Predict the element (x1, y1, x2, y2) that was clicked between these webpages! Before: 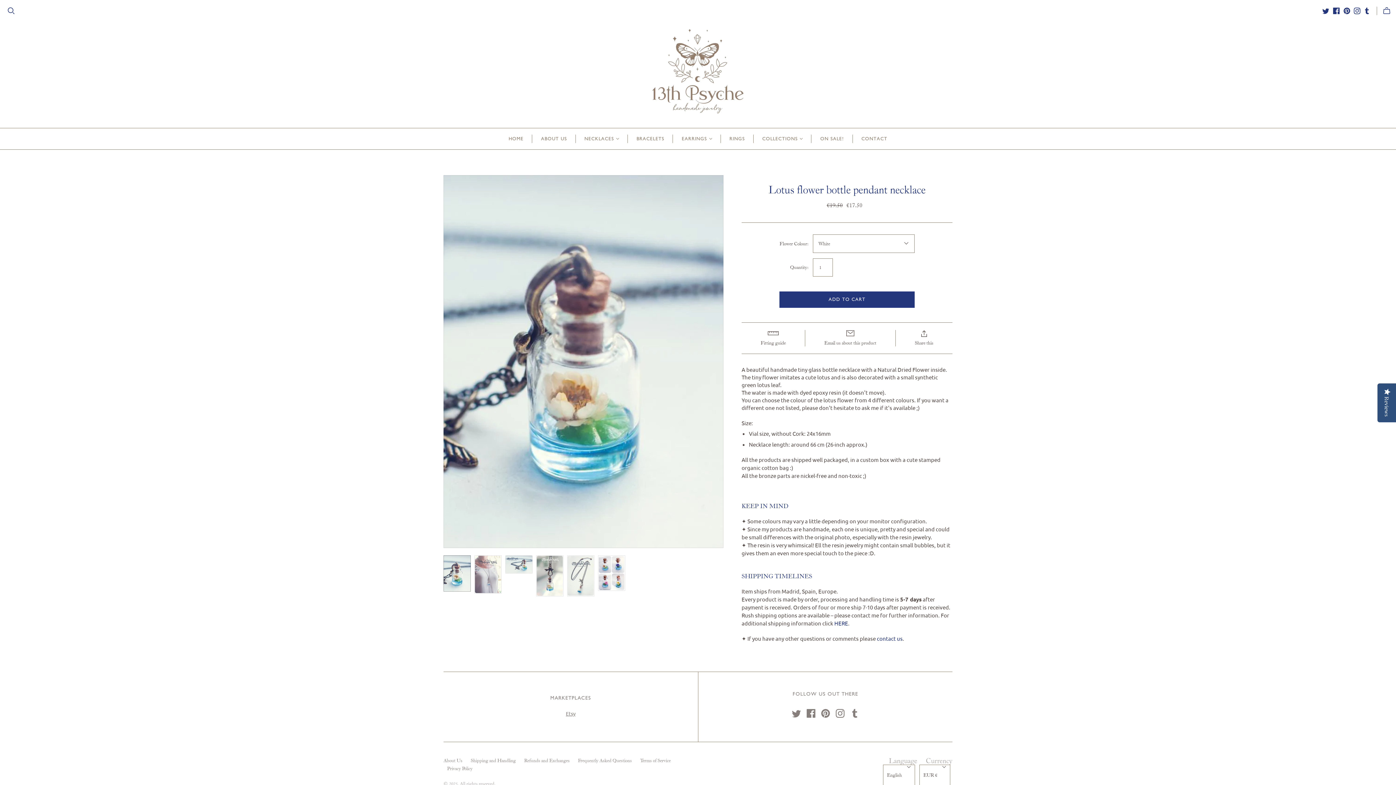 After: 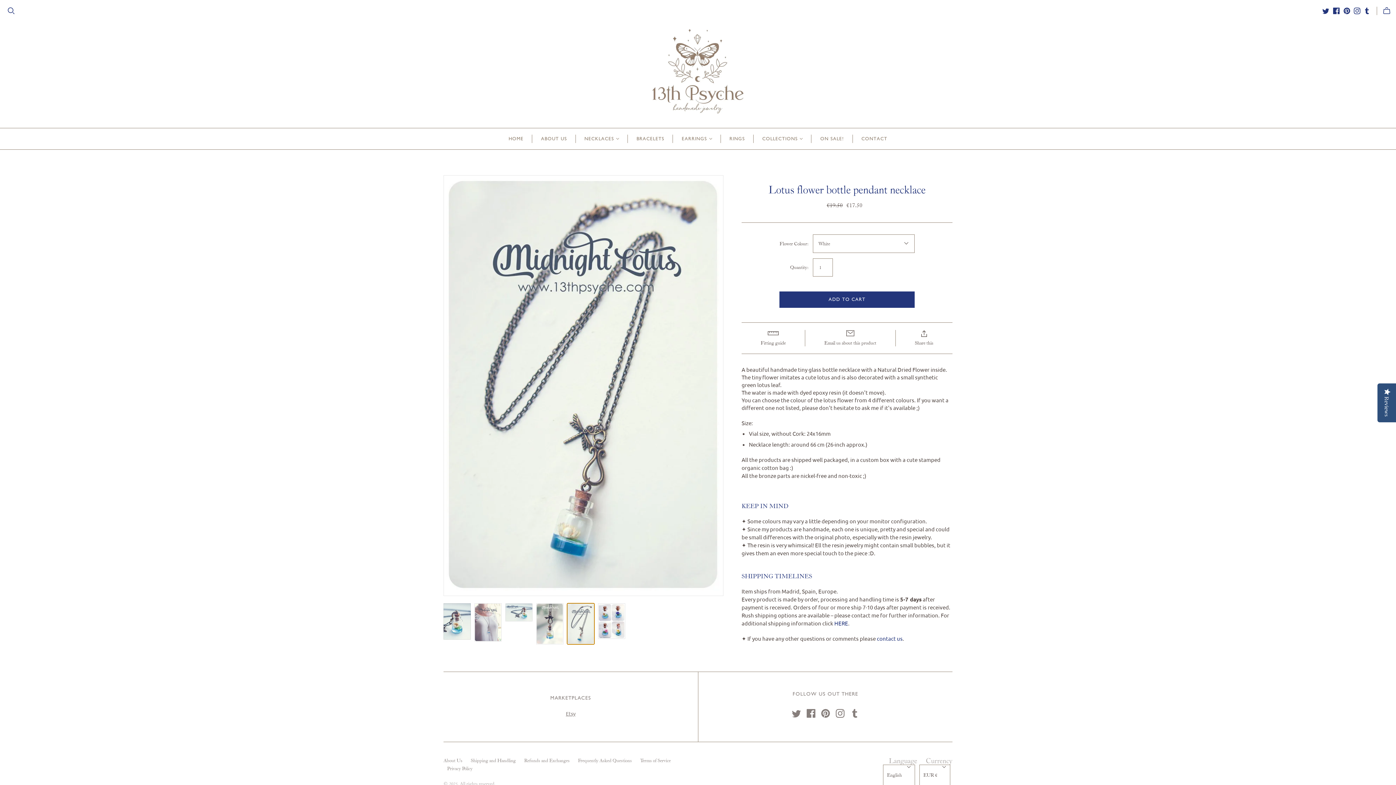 Action: bbox: (567, 555, 594, 596) label: Handmade Lotus flower bottle pendant necklace - 13th Psyche thumbnail